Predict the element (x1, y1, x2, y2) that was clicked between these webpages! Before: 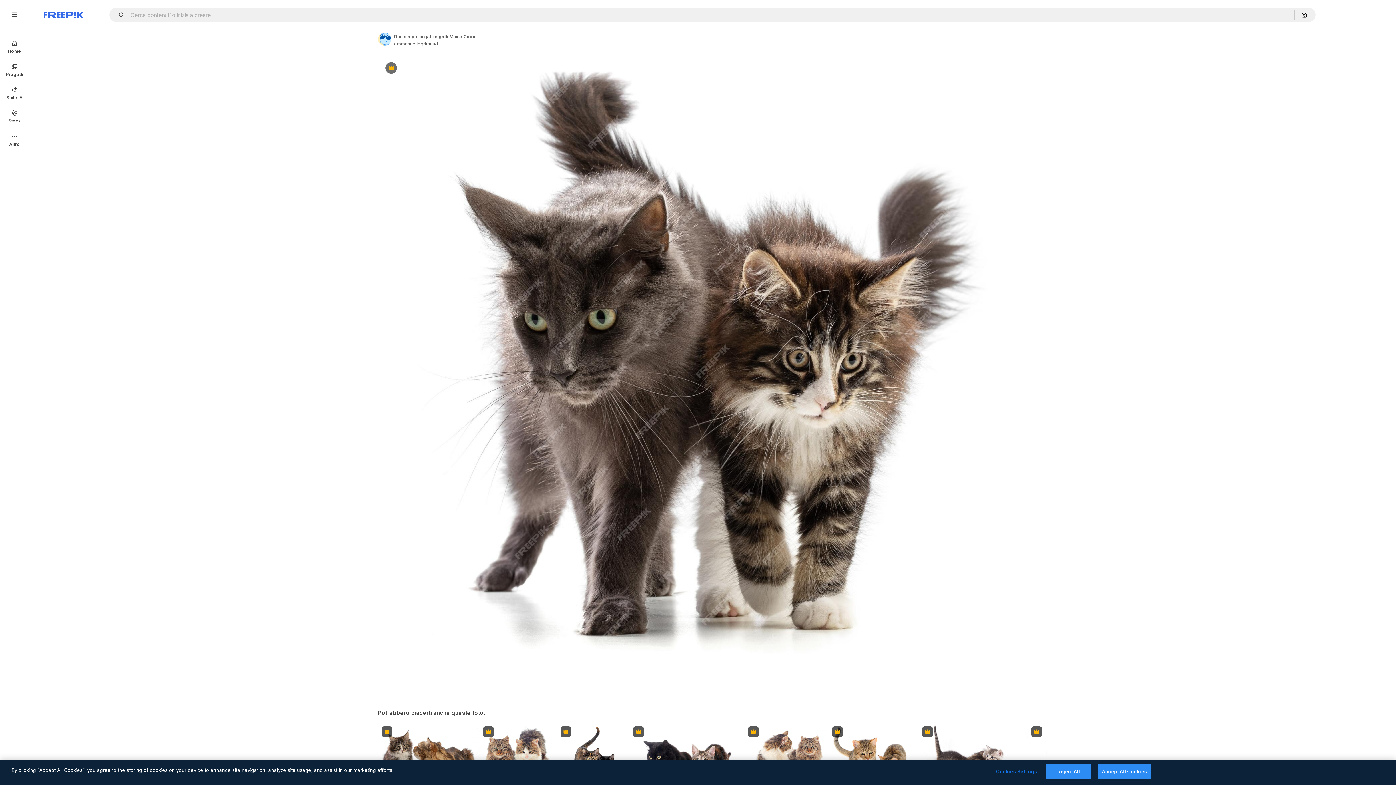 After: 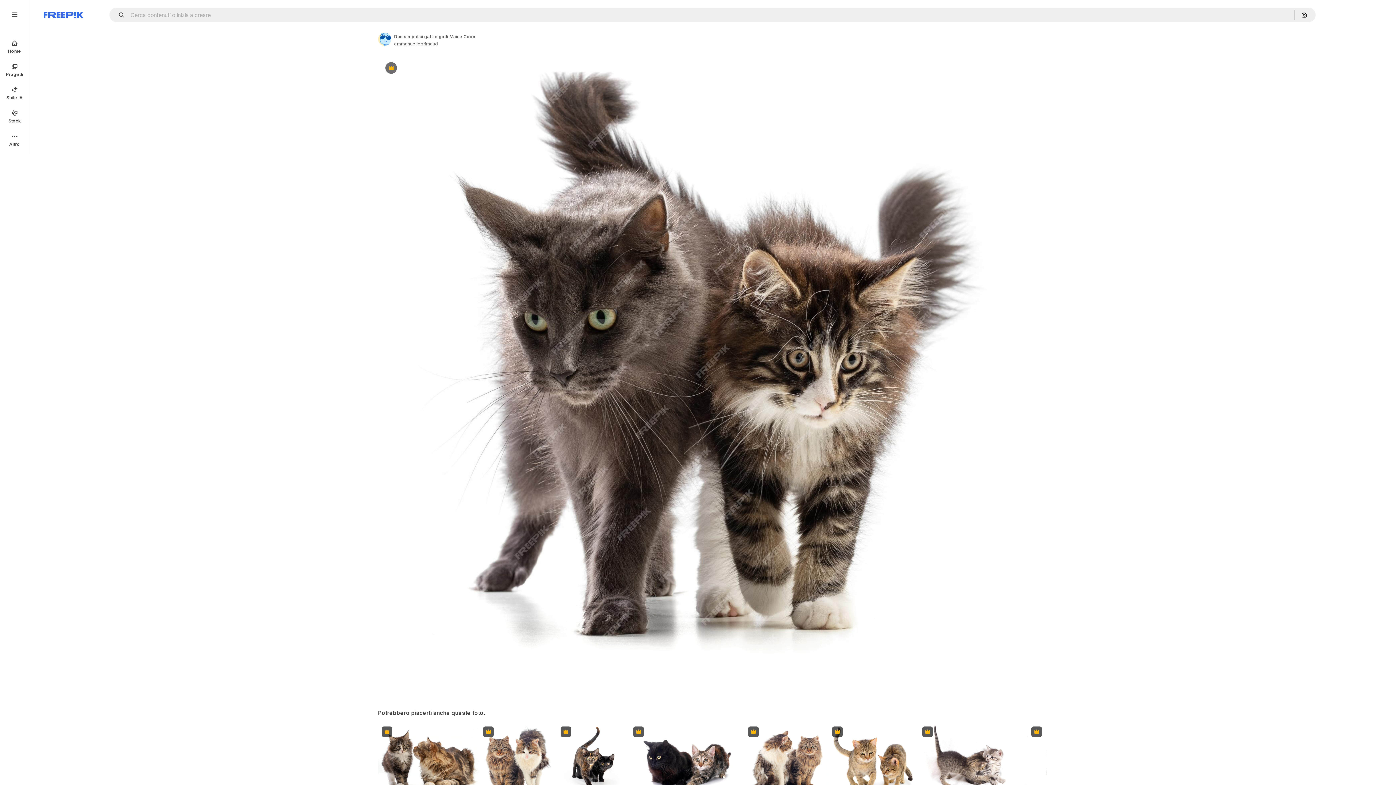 Action: label: Reject All bbox: (1046, 764, 1091, 779)